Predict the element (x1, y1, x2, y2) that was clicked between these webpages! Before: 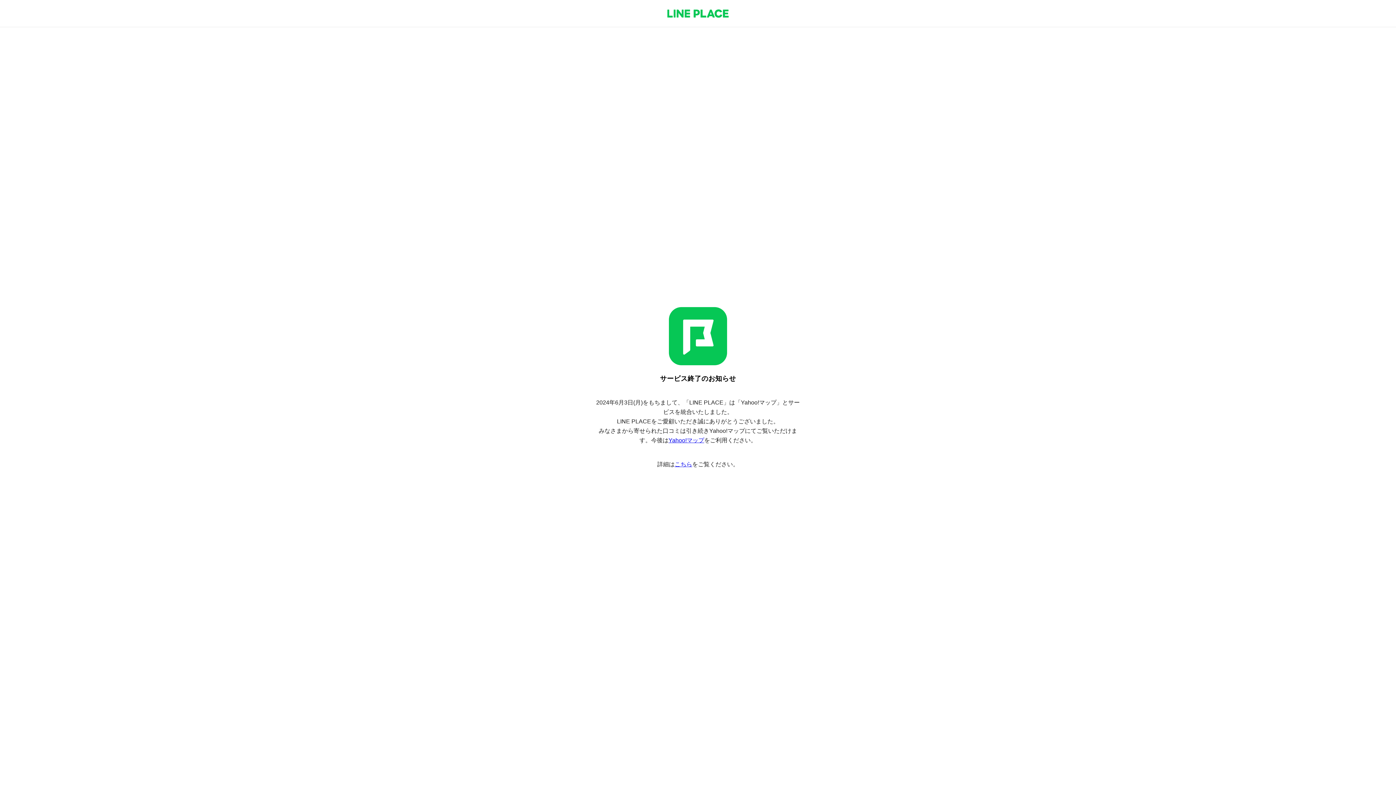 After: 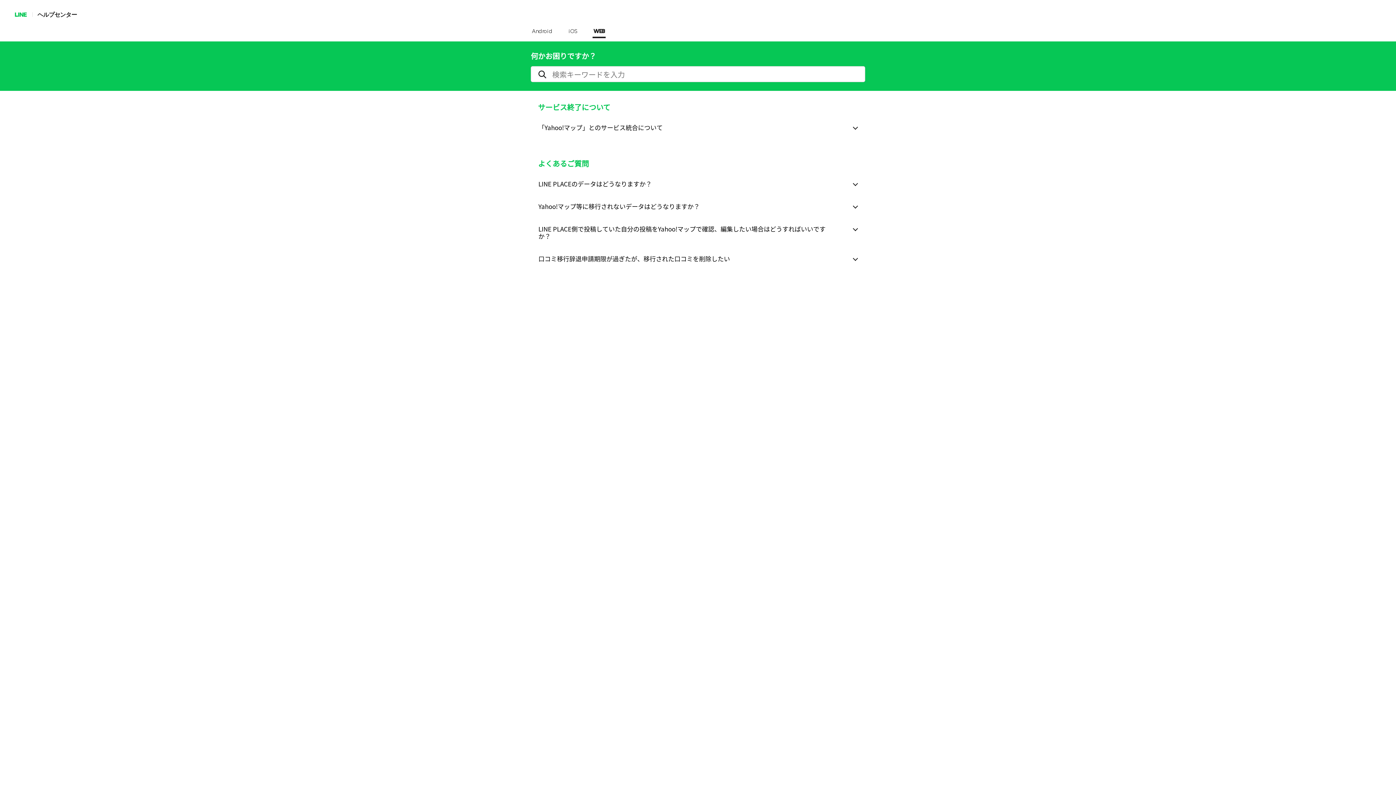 Action: label: こちら bbox: (674, 461, 692, 467)